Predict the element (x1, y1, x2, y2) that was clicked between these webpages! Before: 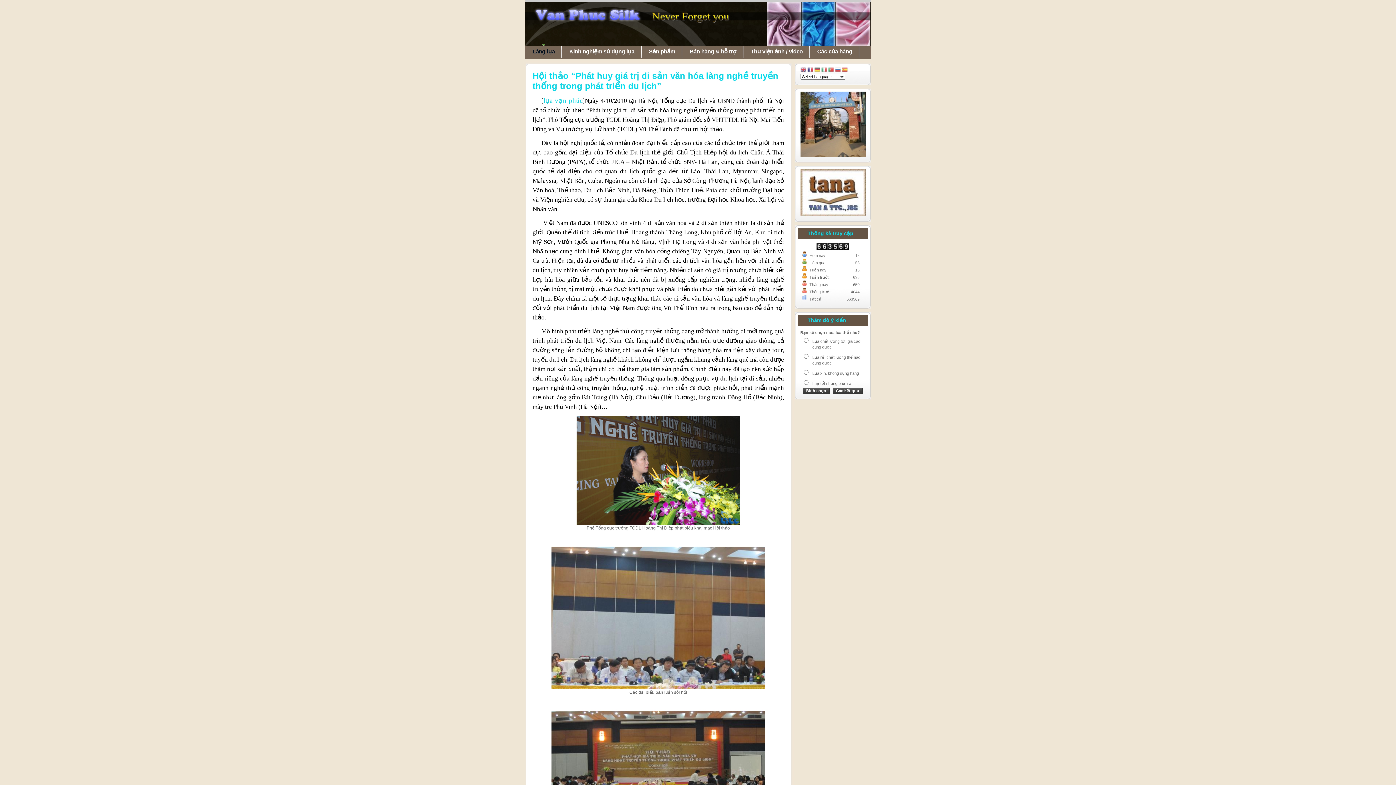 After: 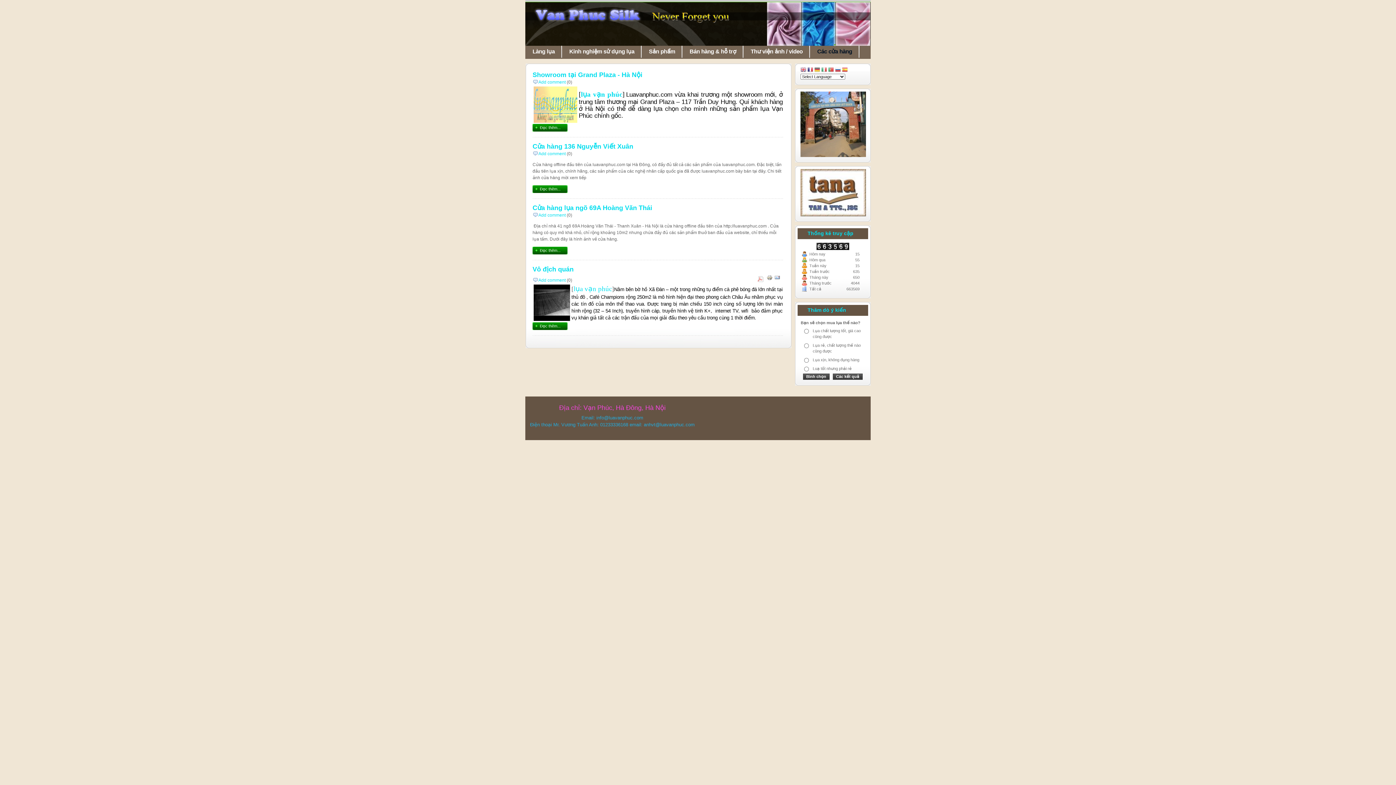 Action: bbox: (810, 44, 859, 58) label: Các cửa hàng